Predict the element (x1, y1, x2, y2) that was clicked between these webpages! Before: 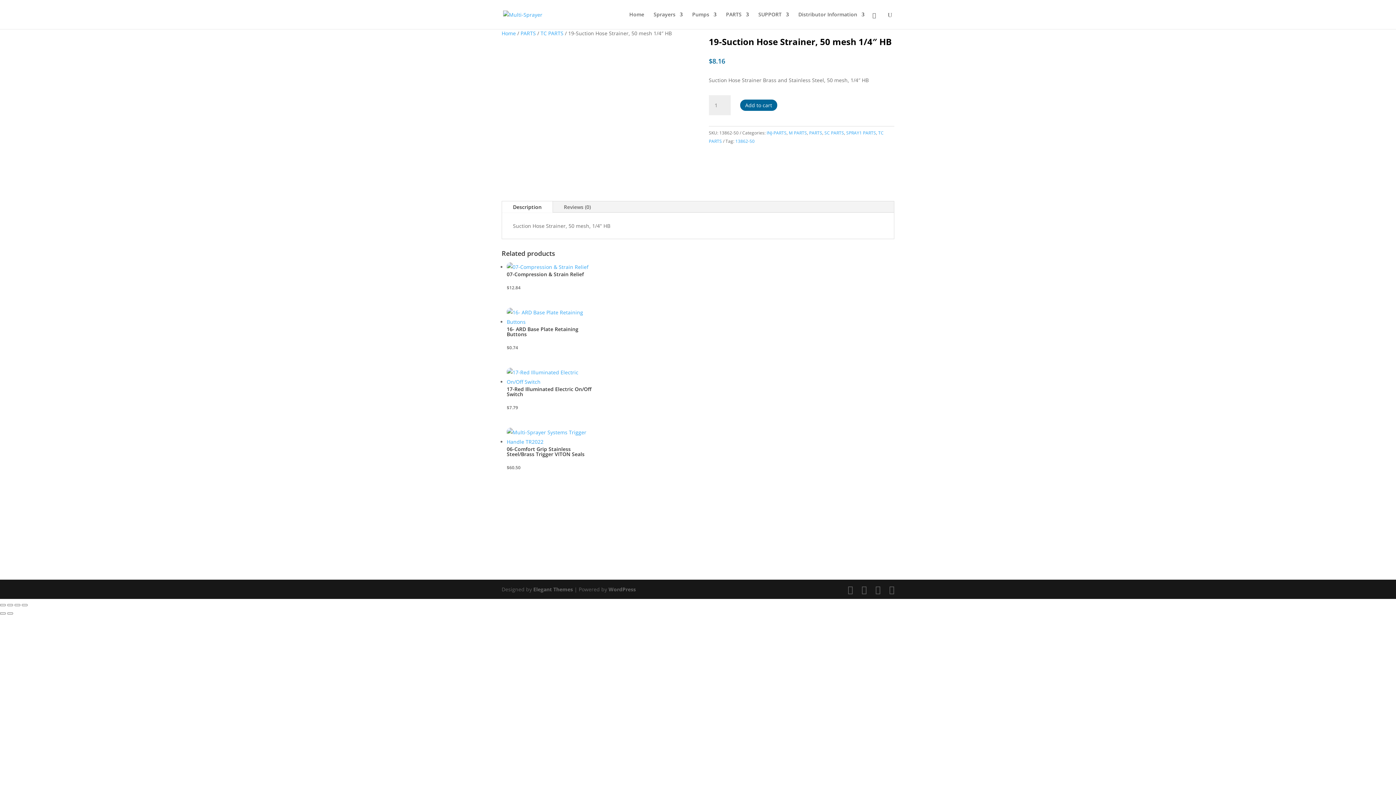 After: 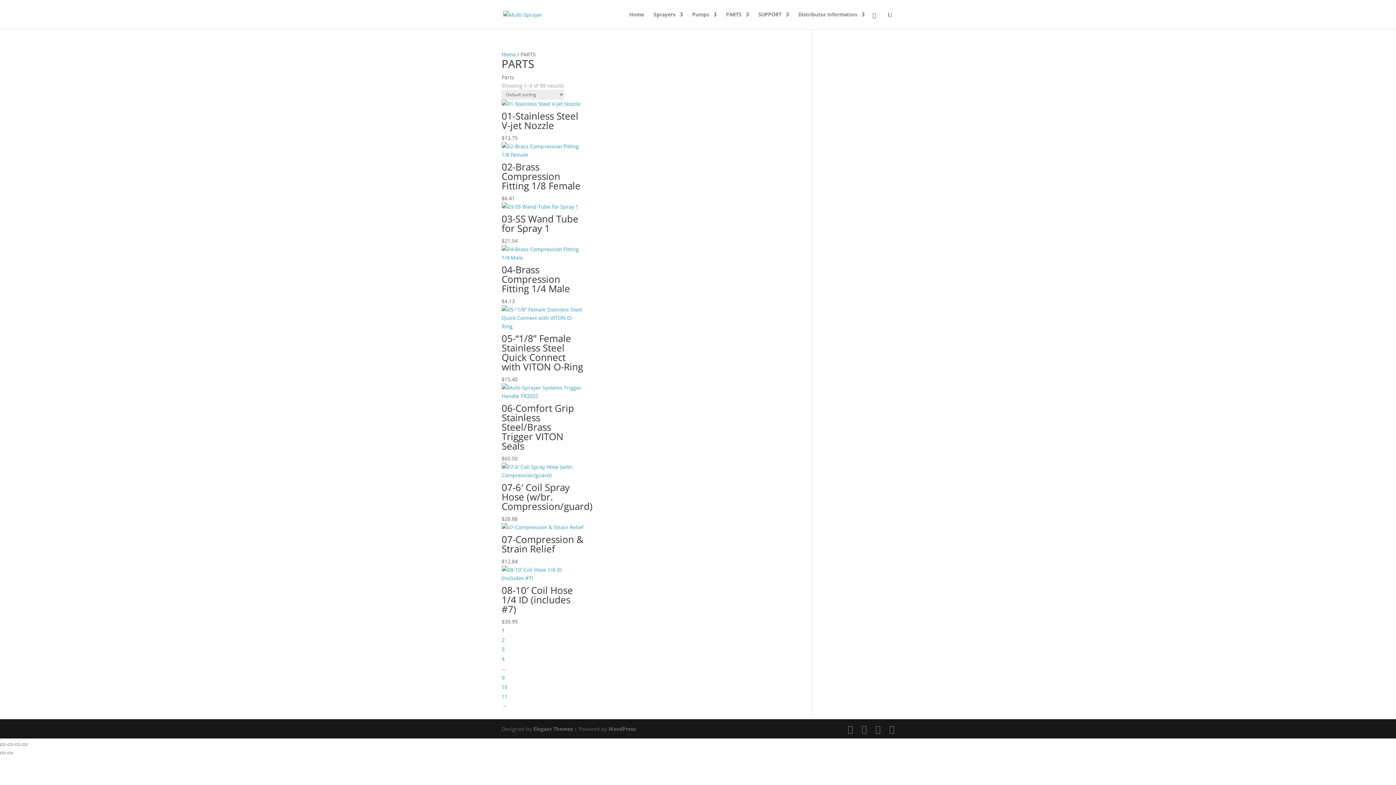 Action: bbox: (520, 29, 536, 36) label: PARTS